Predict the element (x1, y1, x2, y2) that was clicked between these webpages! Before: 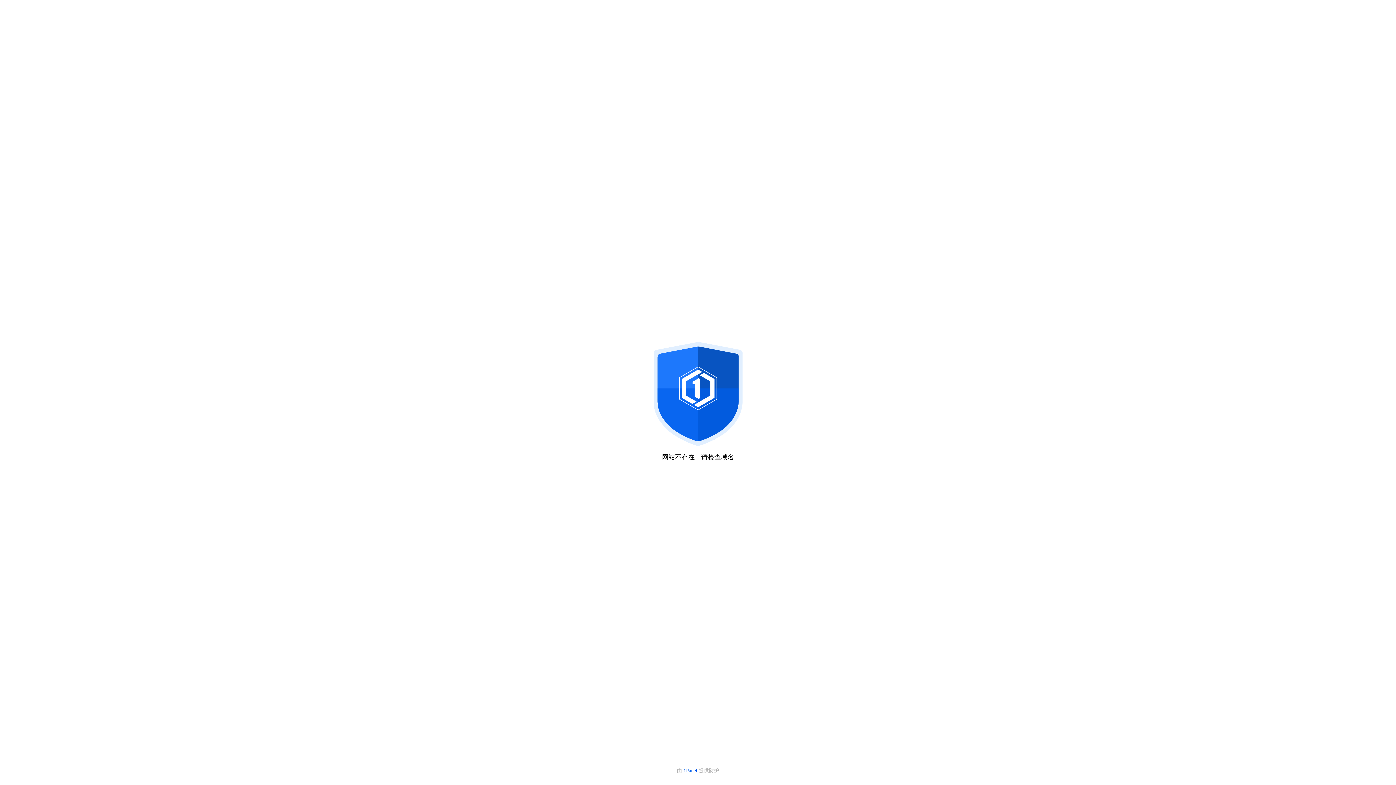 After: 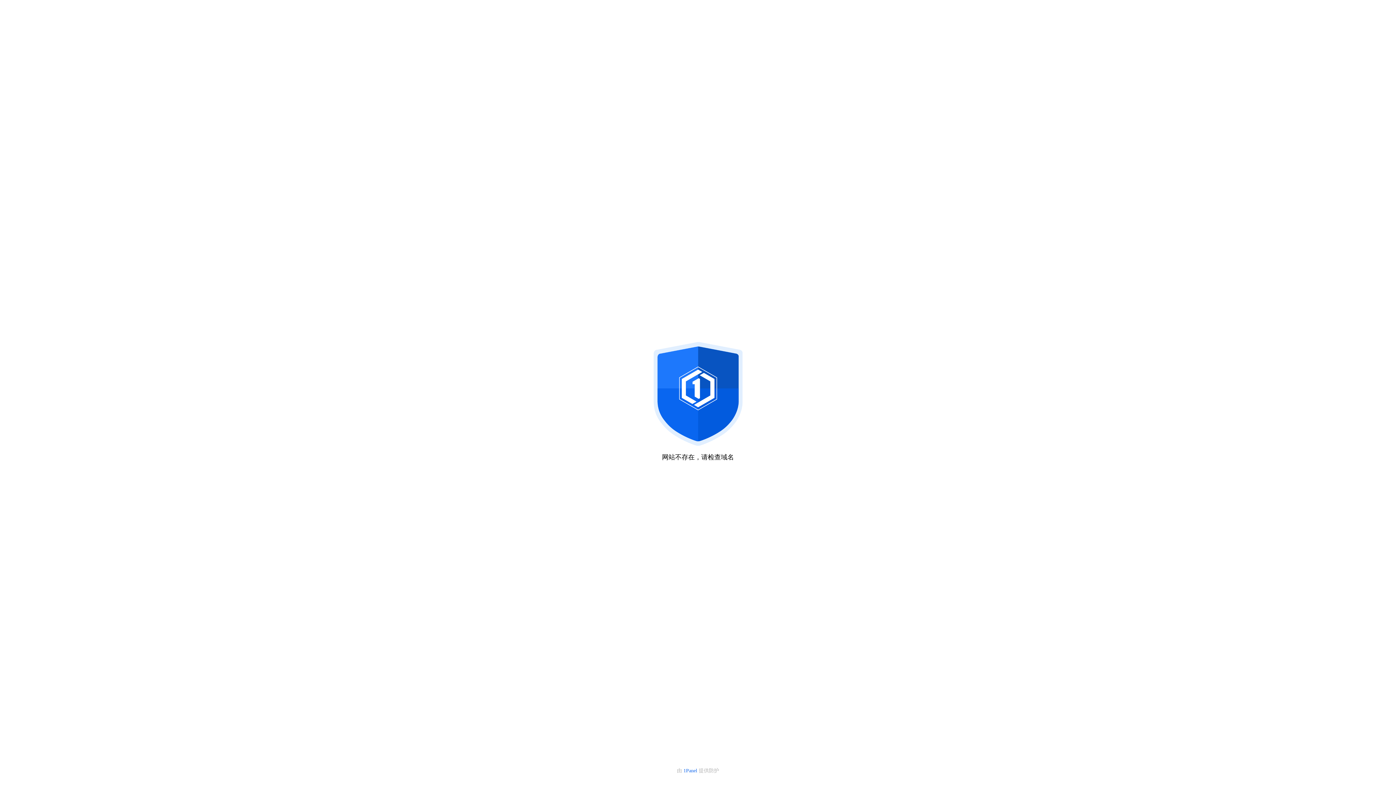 Action: bbox: (683, 768, 698, 773) label: 1Panel 